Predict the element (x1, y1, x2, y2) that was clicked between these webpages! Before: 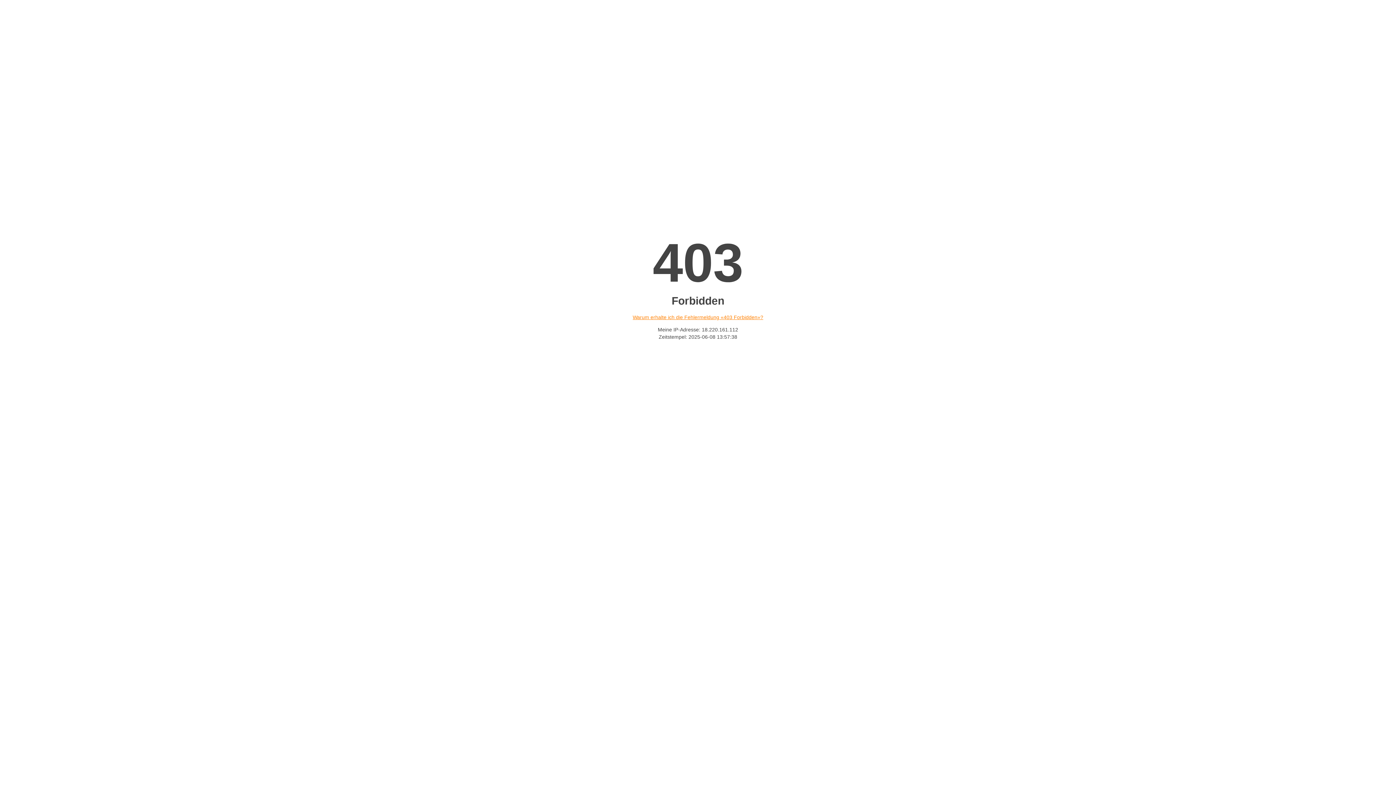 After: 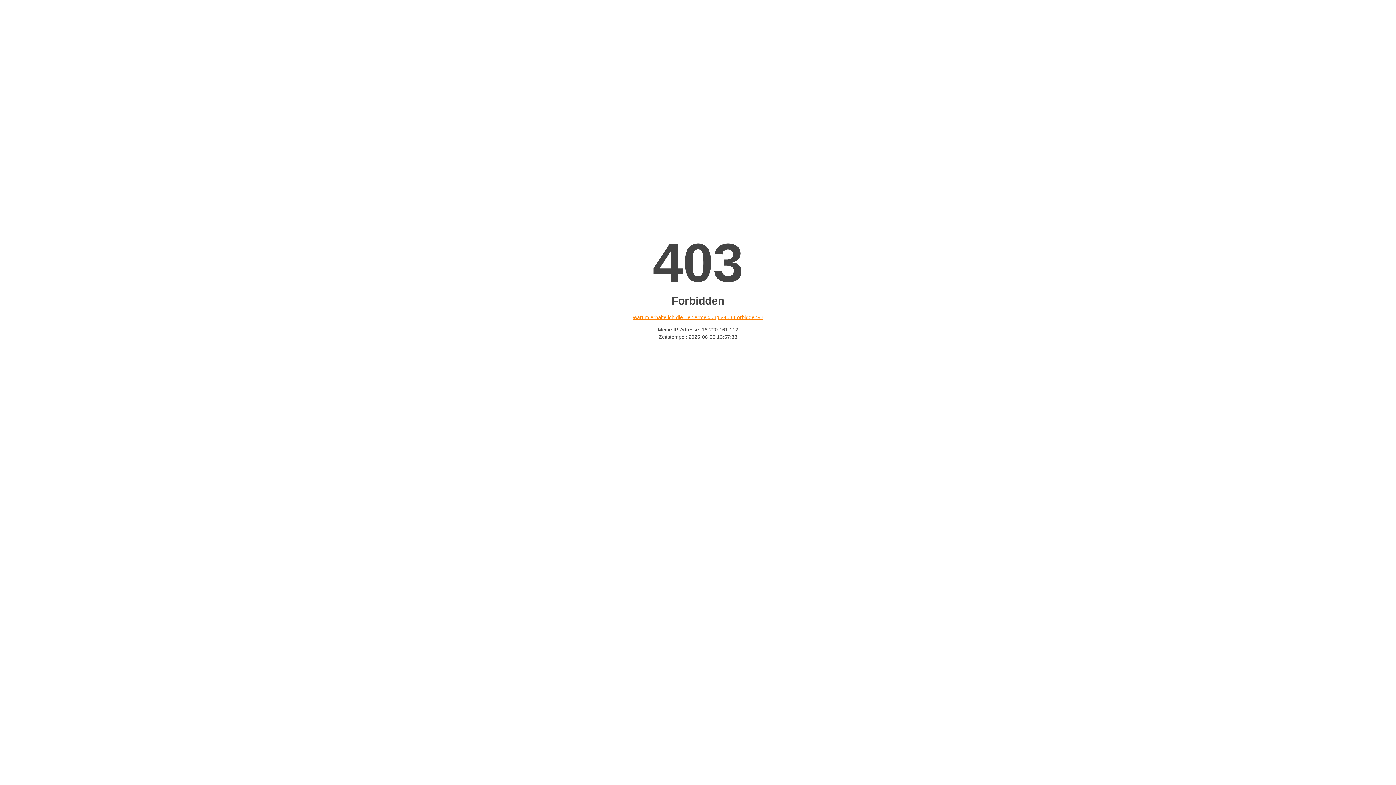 Action: bbox: (632, 314, 763, 320) label: Warum erhalte ich die Fehlermeldung «403 Forbidden»?